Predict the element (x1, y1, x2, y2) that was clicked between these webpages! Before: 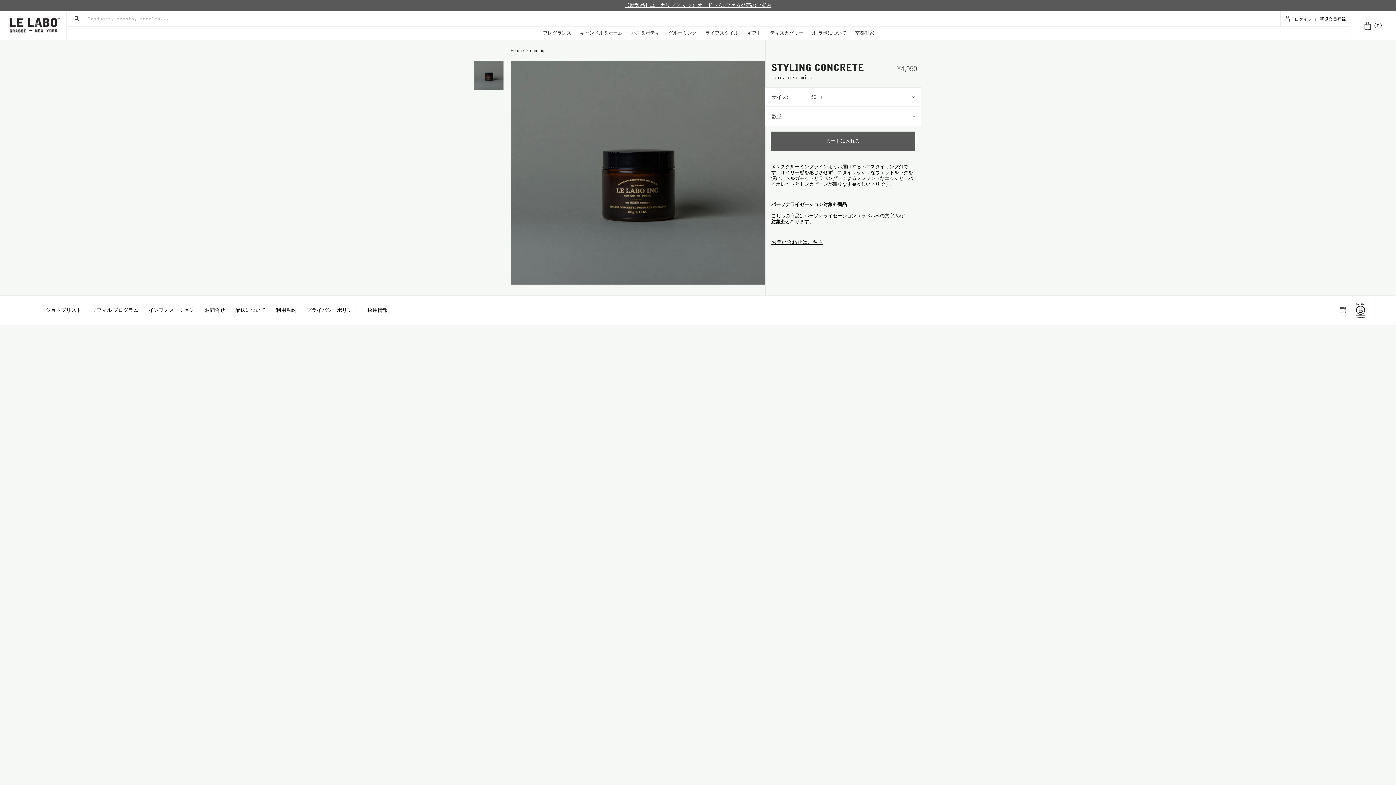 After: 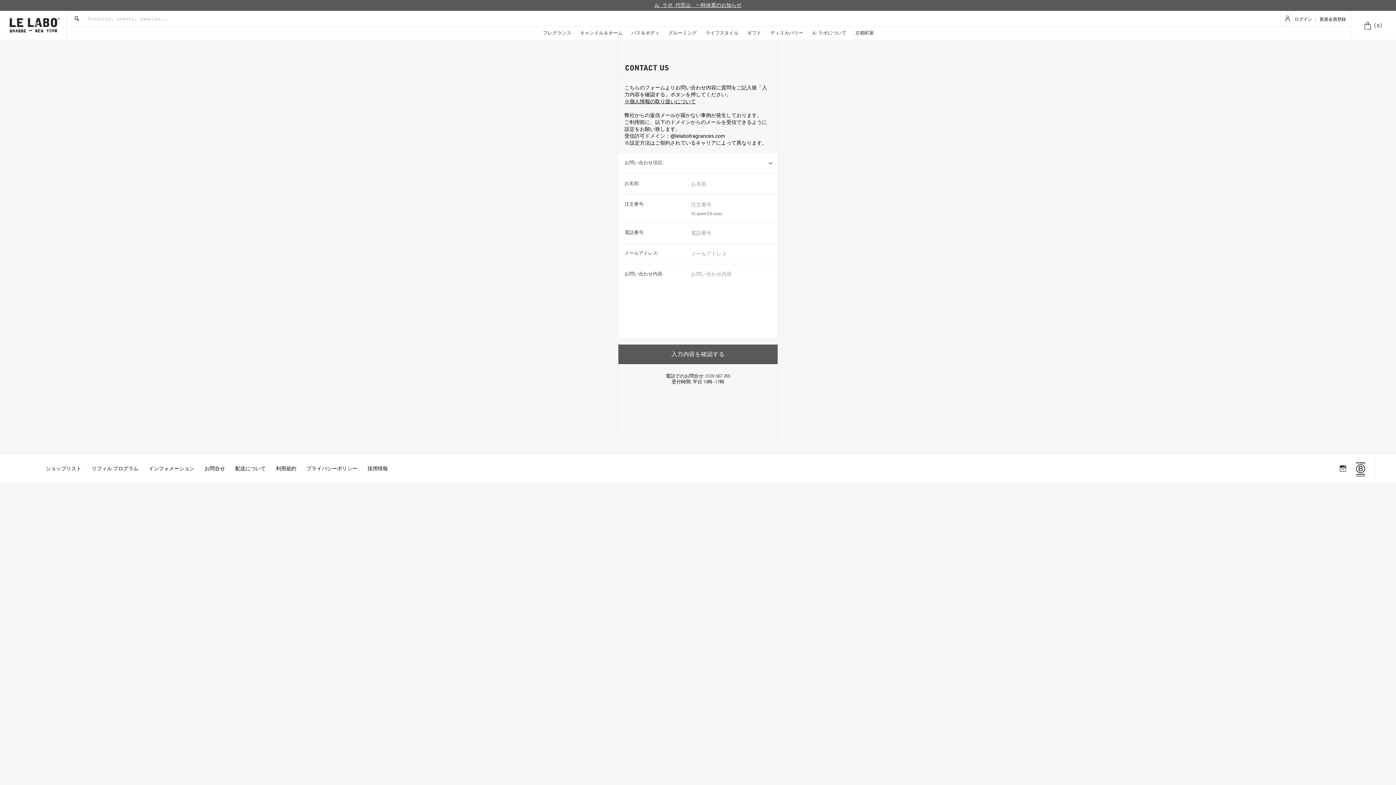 Action: bbox: (771, 239, 823, 245) label: お問い合わせはこちら